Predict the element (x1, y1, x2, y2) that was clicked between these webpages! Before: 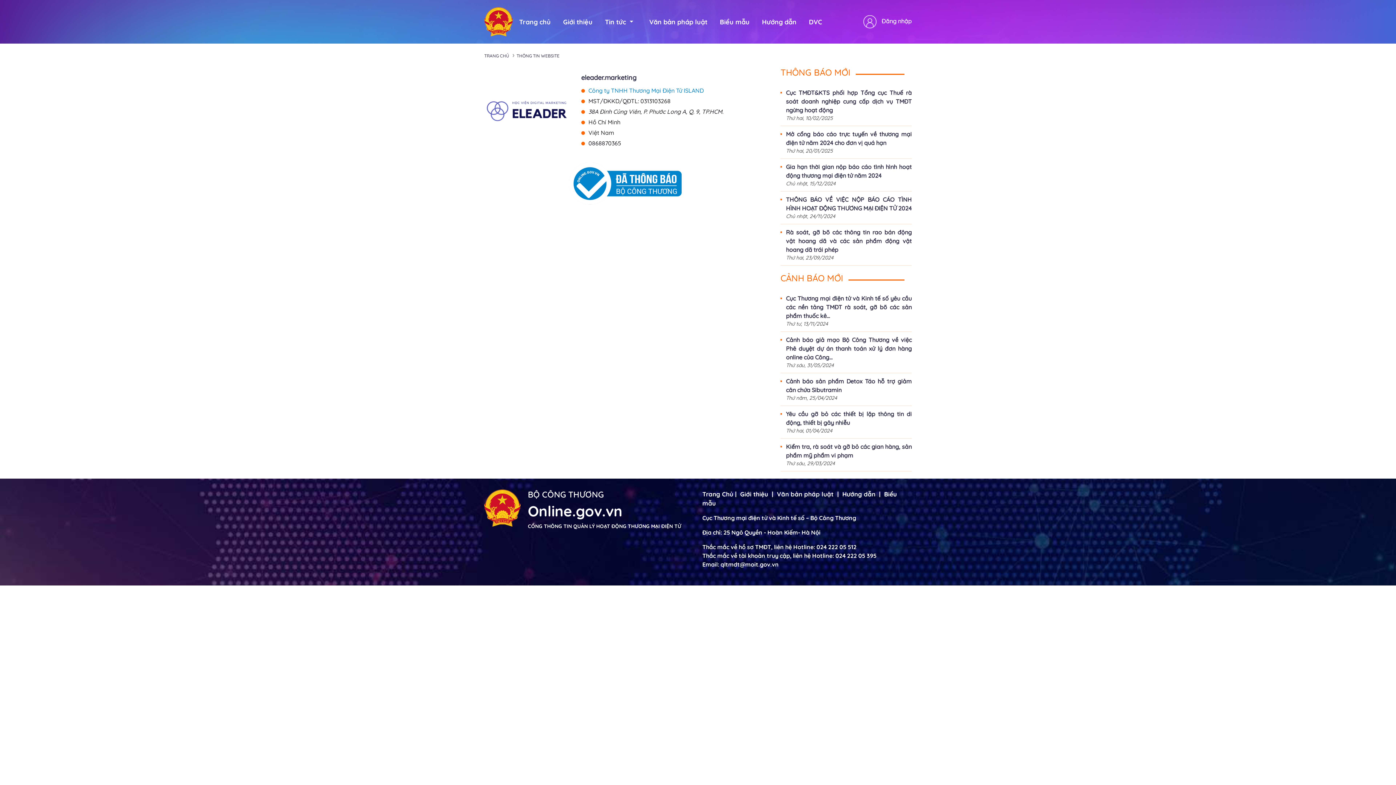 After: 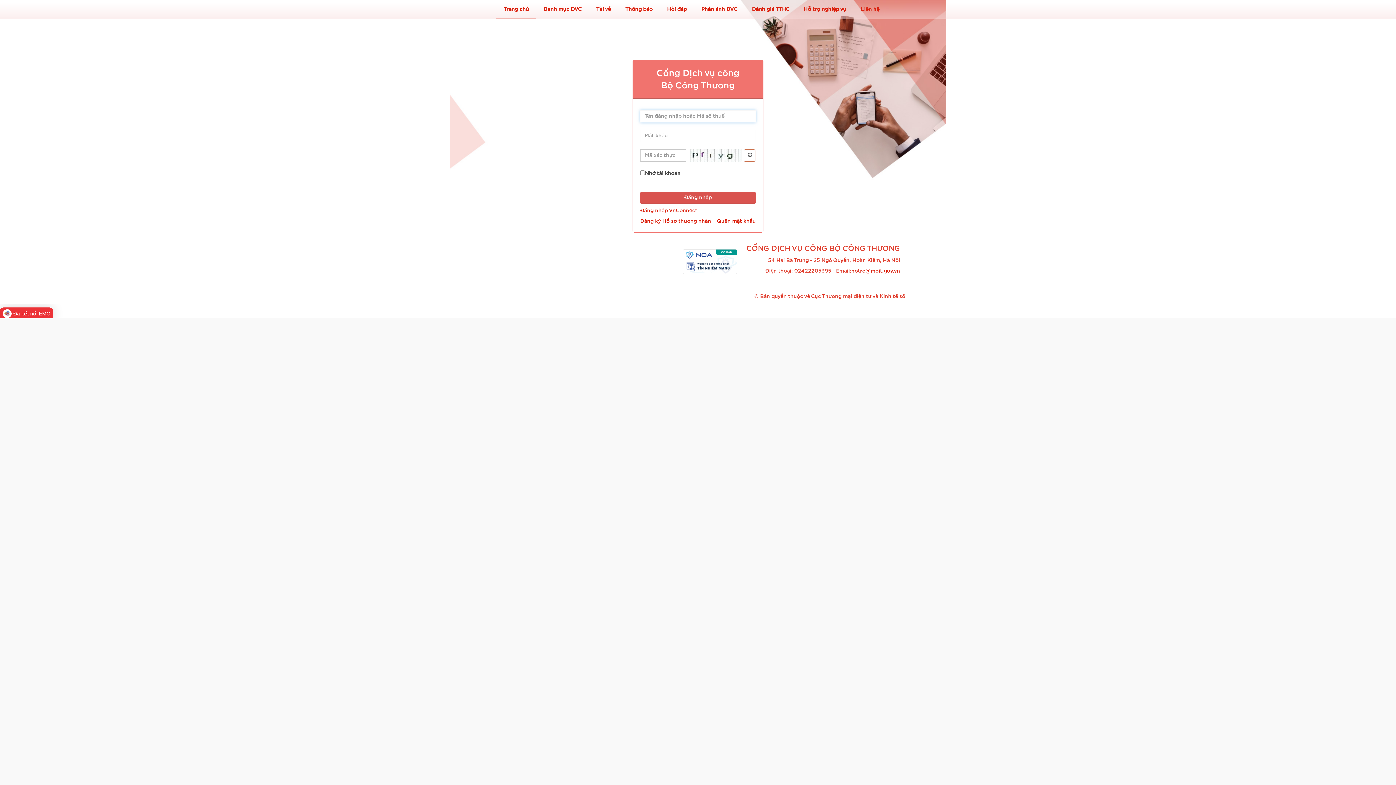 Action: label: Đăng nhập bbox: (878, 17, 912, 24)